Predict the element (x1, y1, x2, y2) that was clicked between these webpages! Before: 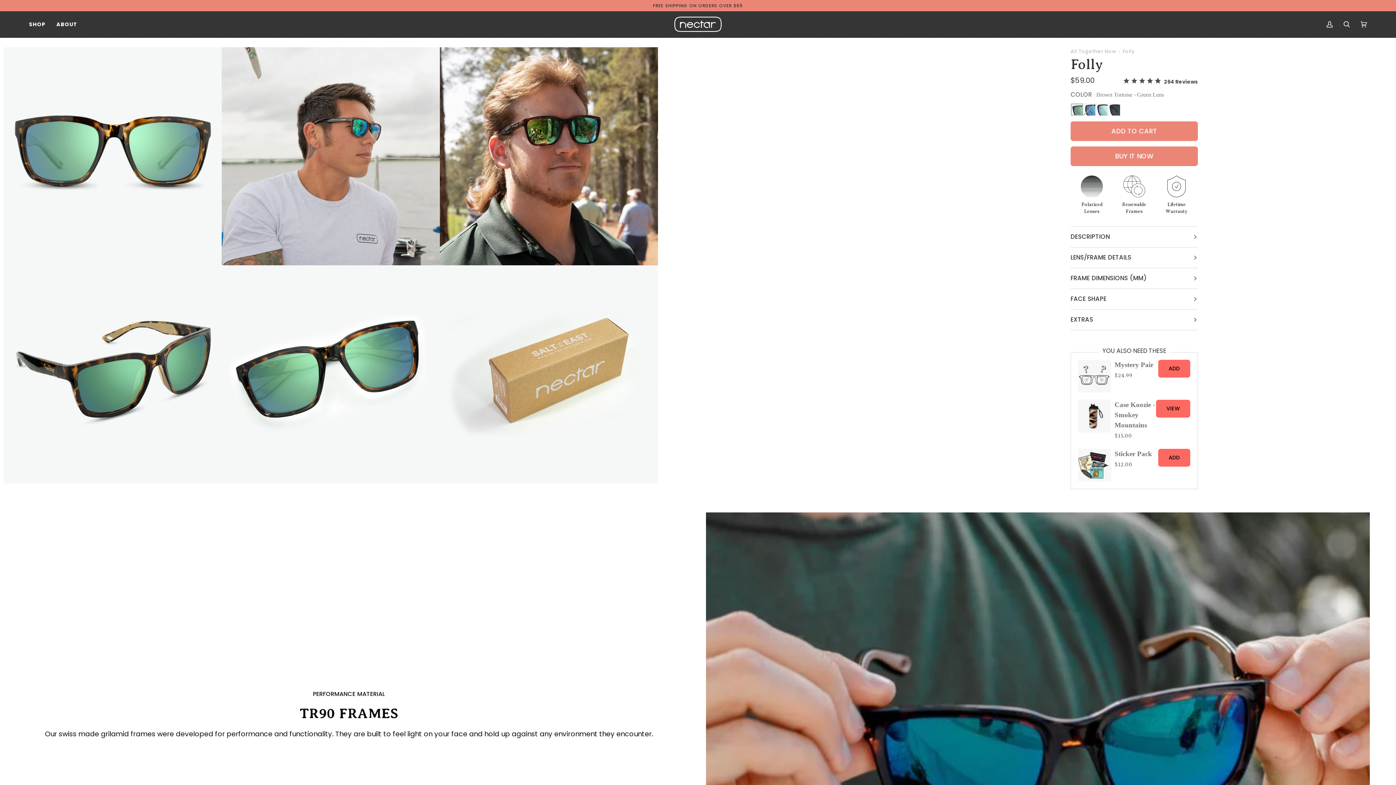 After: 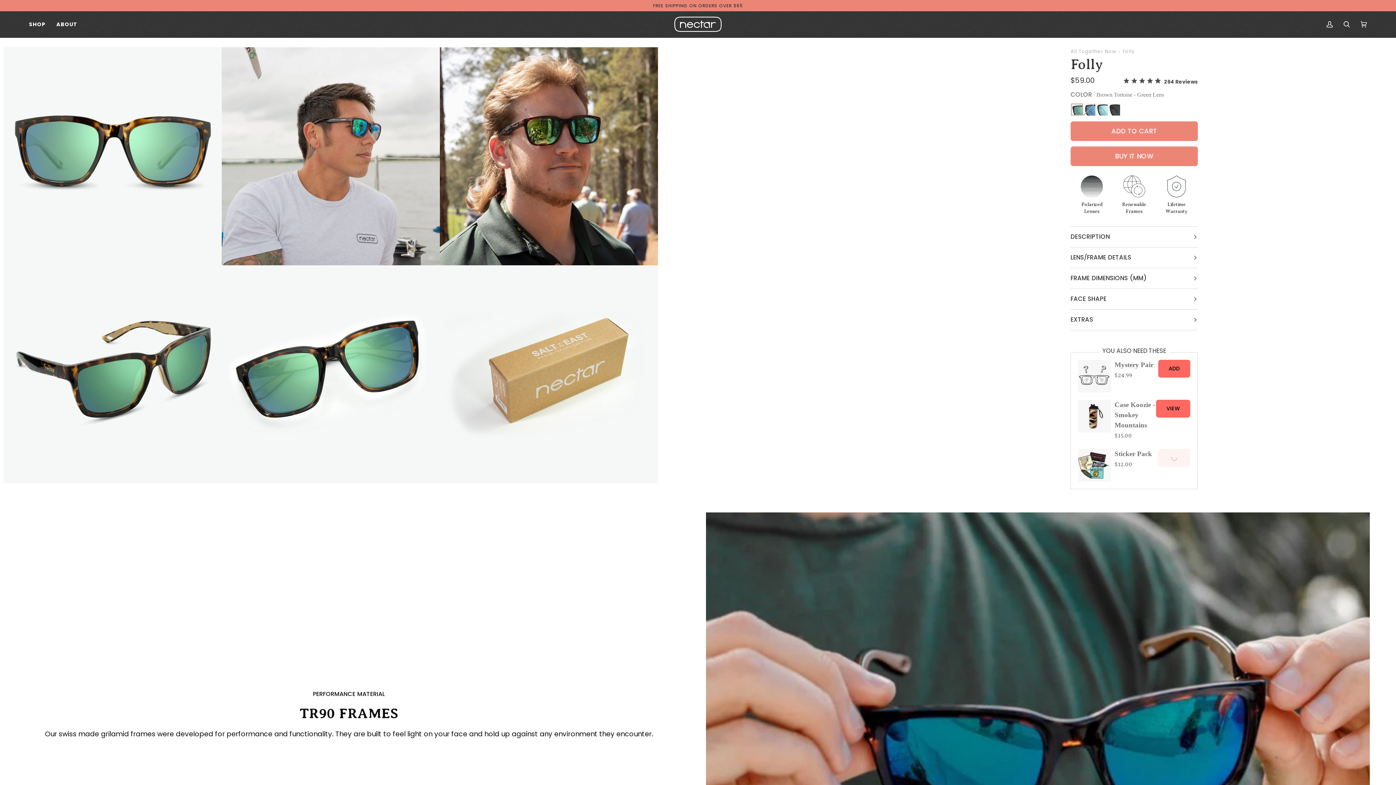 Action: bbox: (1158, 448, 1190, 467) label: ADD